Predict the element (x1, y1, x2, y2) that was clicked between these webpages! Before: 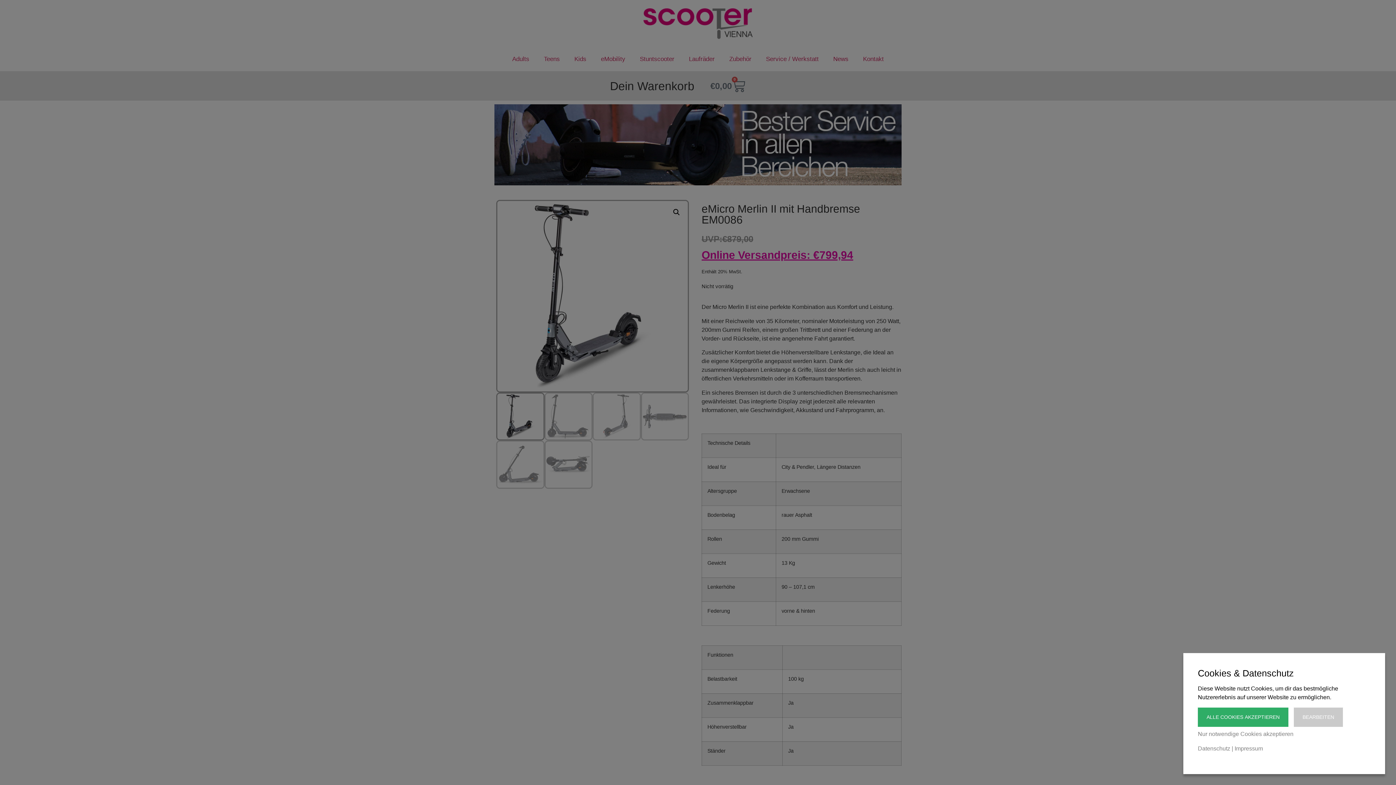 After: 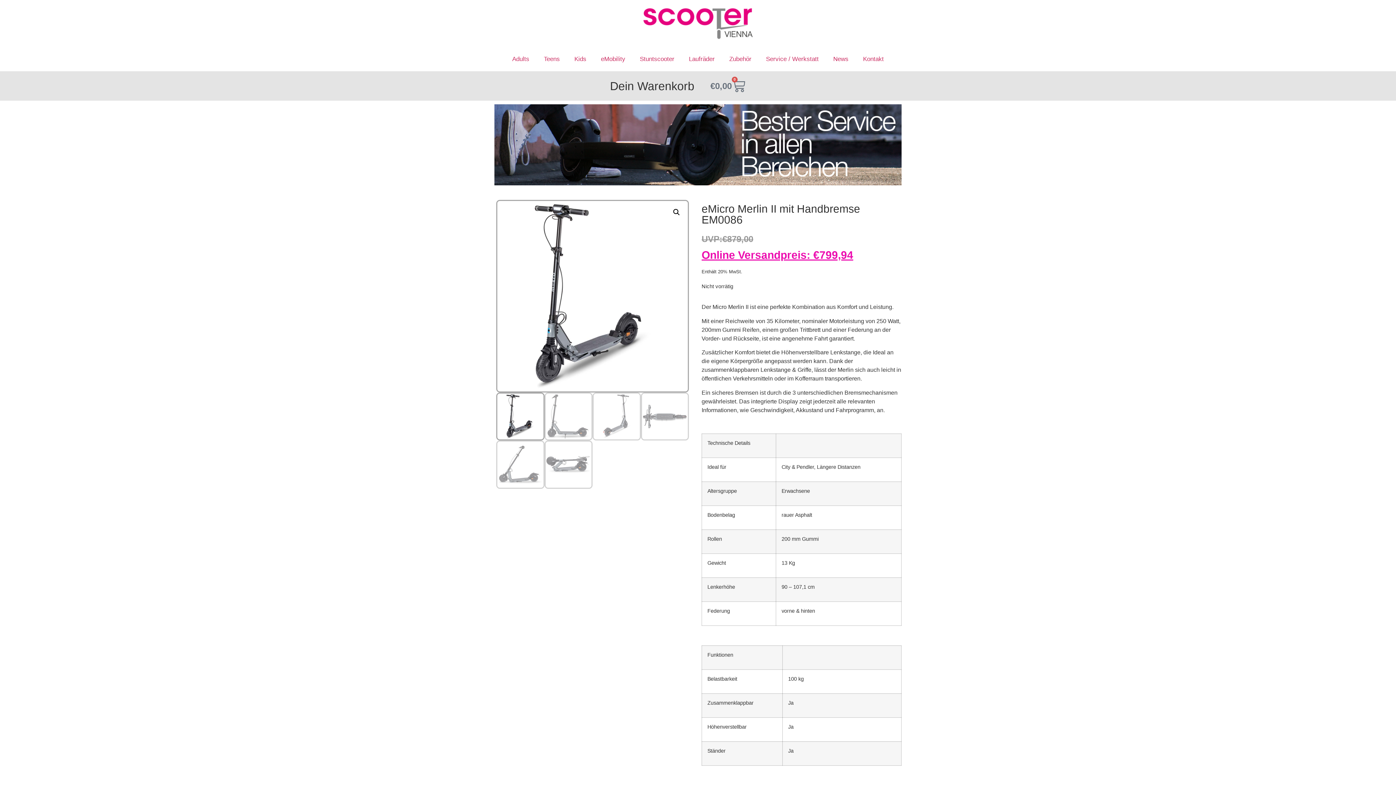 Action: label: ALLE COOKIES AKZEPTIEREN bbox: (1198, 708, 1288, 727)